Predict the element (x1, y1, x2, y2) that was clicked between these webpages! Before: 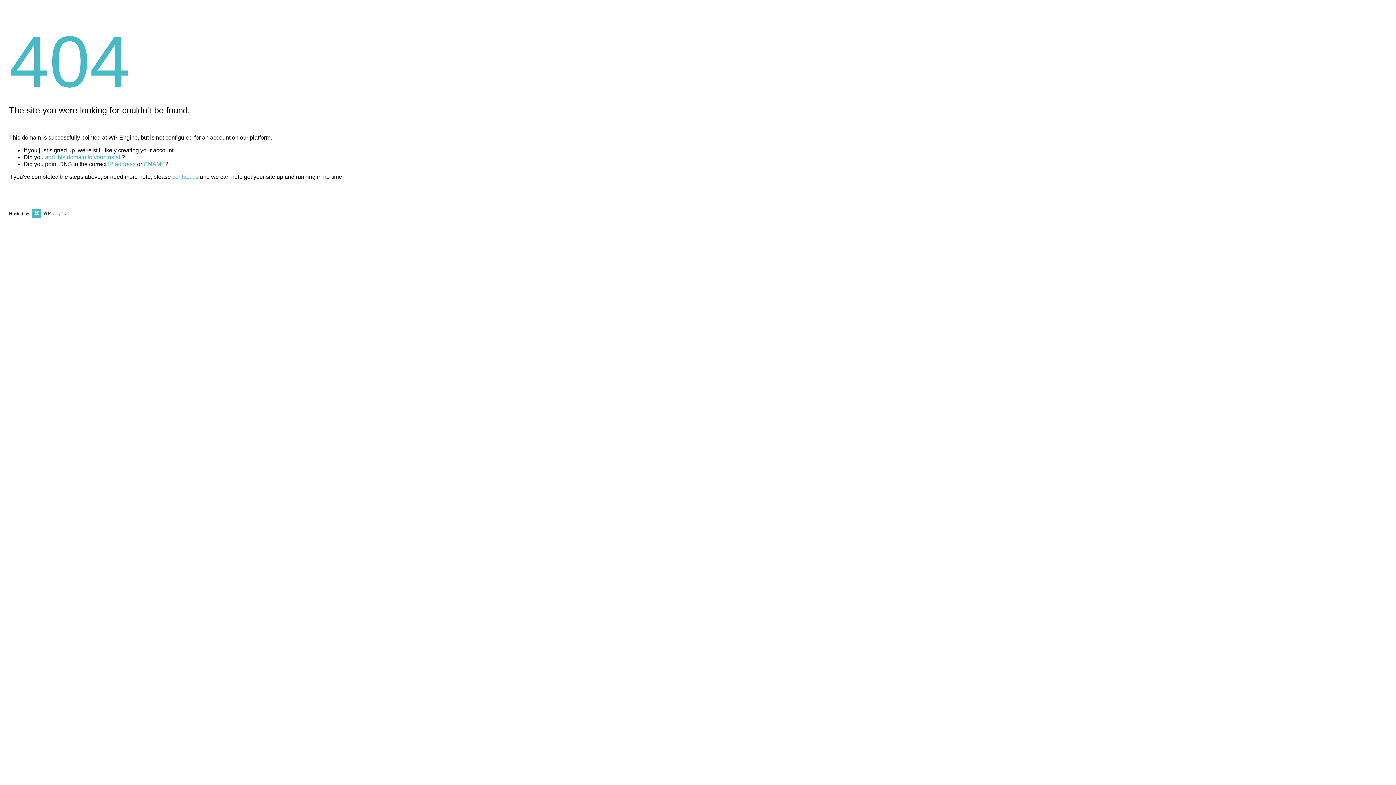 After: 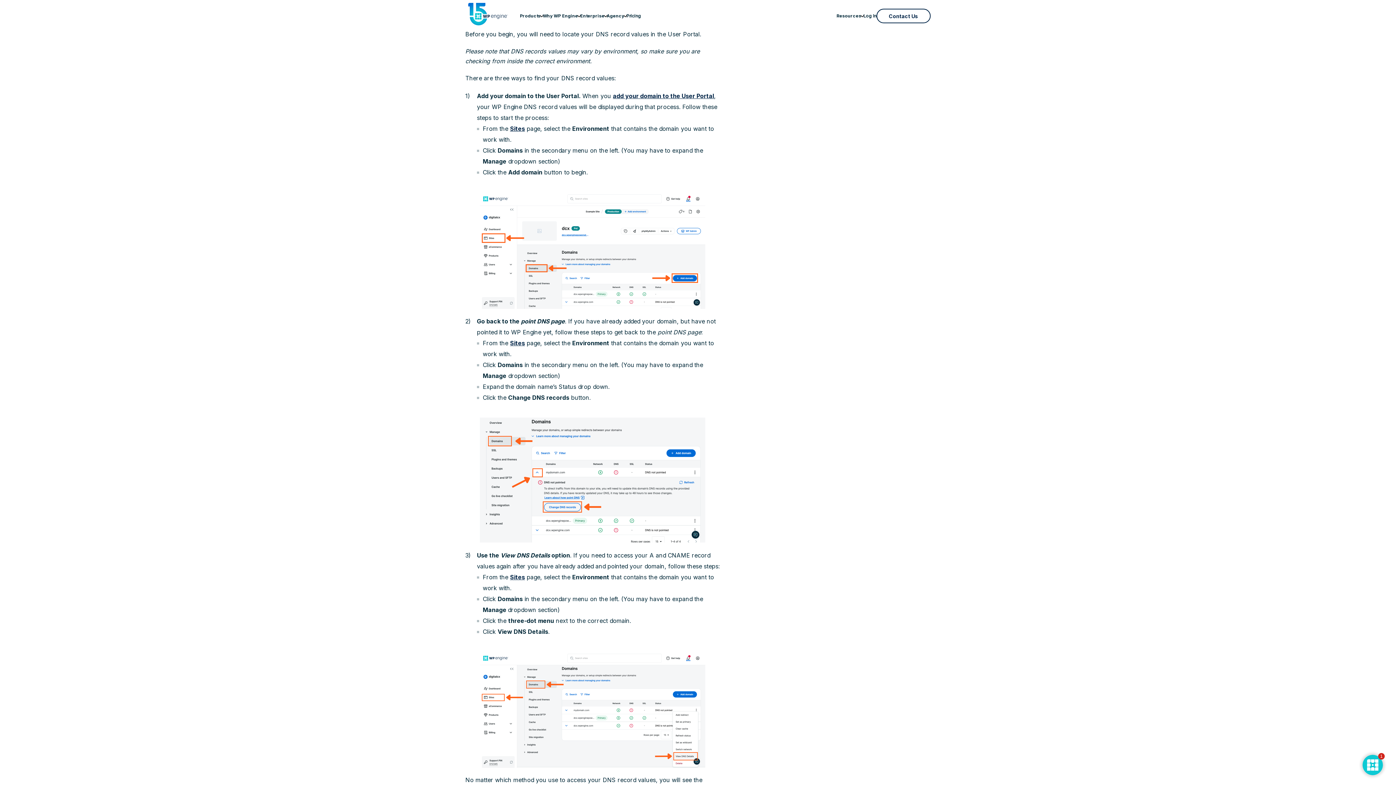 Action: bbox: (108, 161, 135, 167) label: IP address